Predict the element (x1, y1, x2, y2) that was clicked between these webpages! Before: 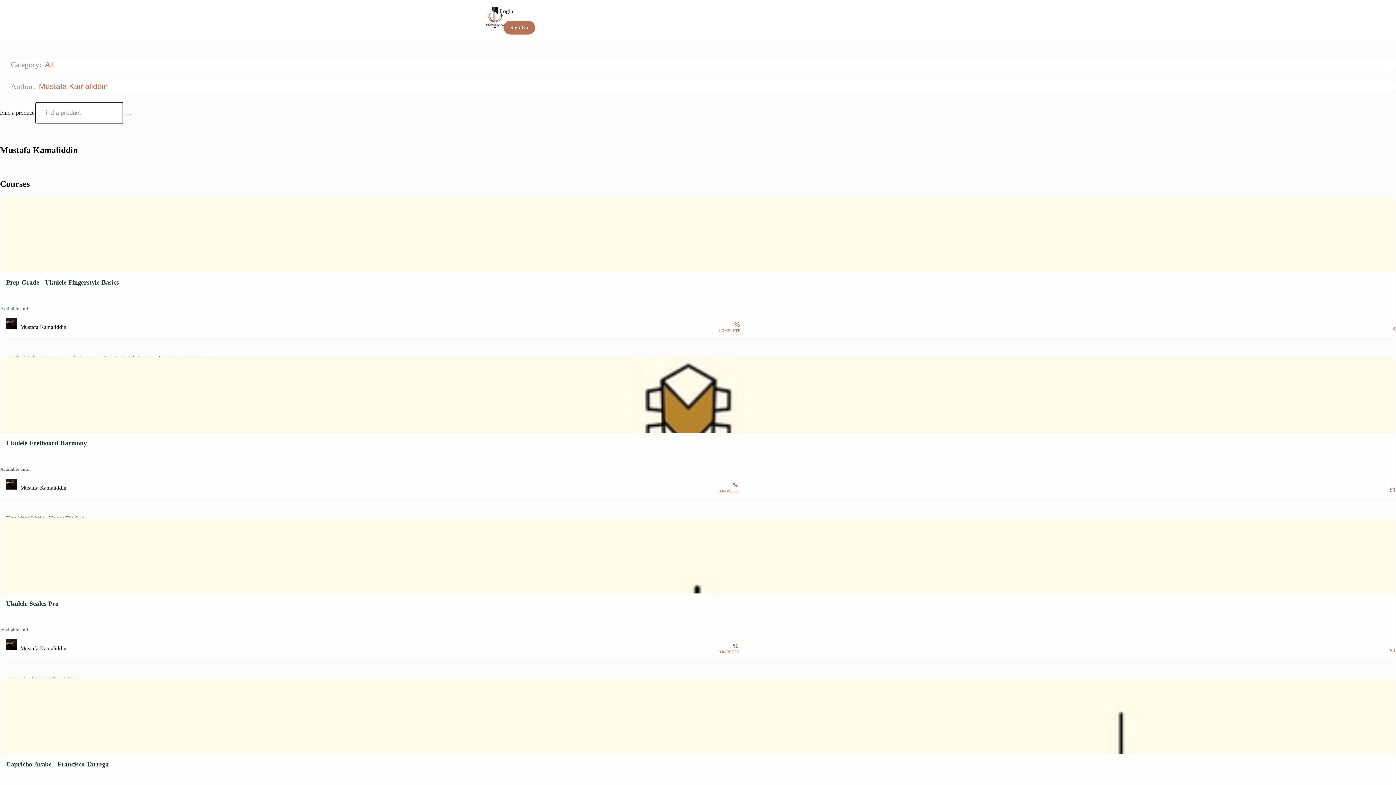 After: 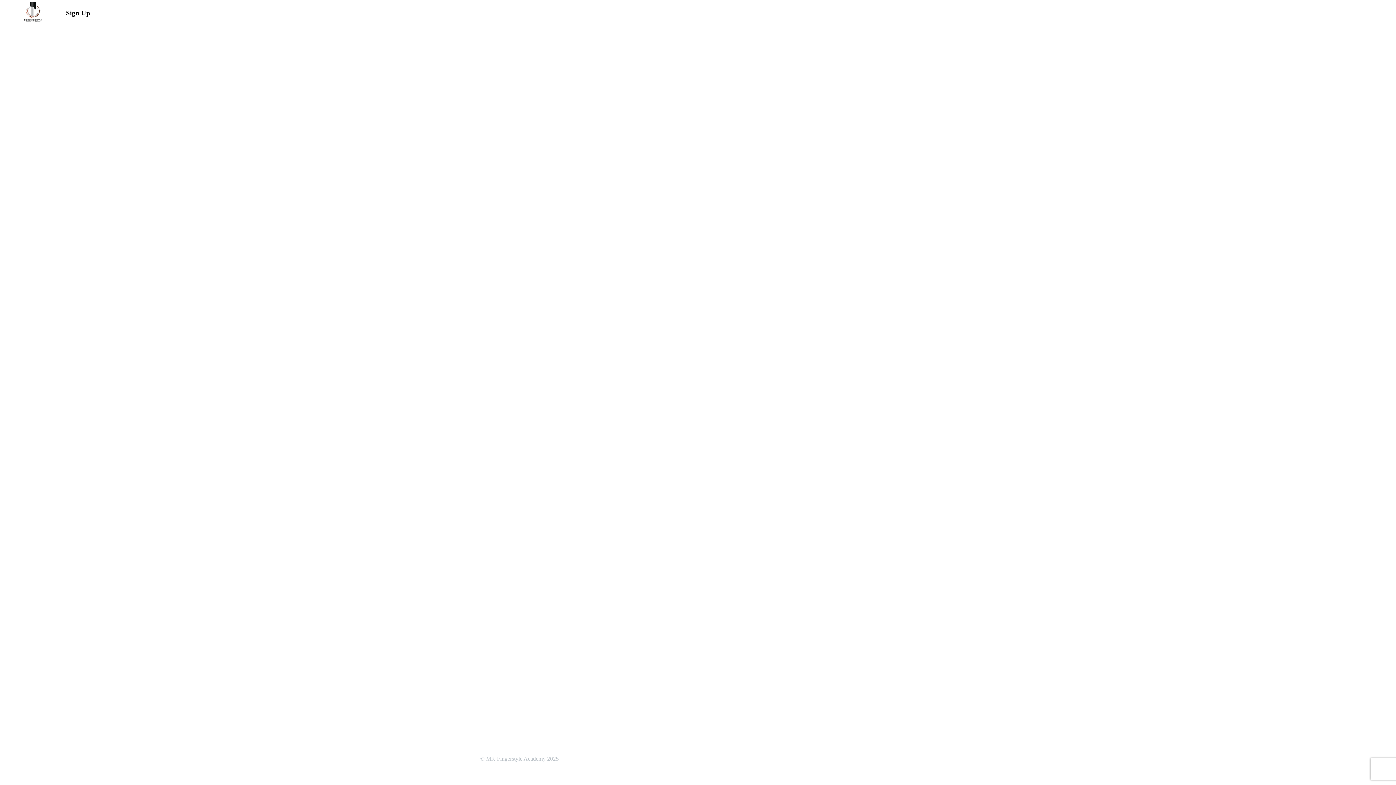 Action: bbox: (503, 20, 535, 34) label: Sign Up